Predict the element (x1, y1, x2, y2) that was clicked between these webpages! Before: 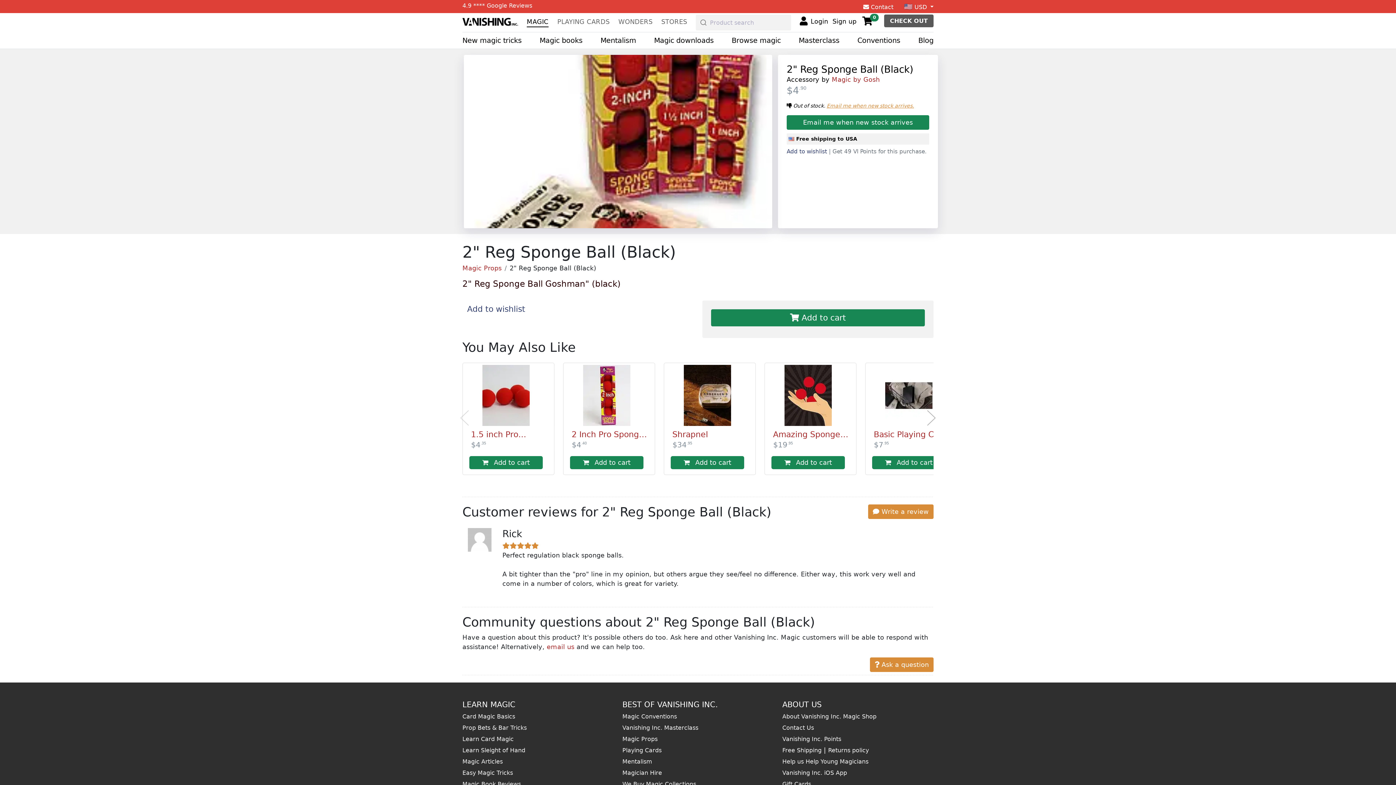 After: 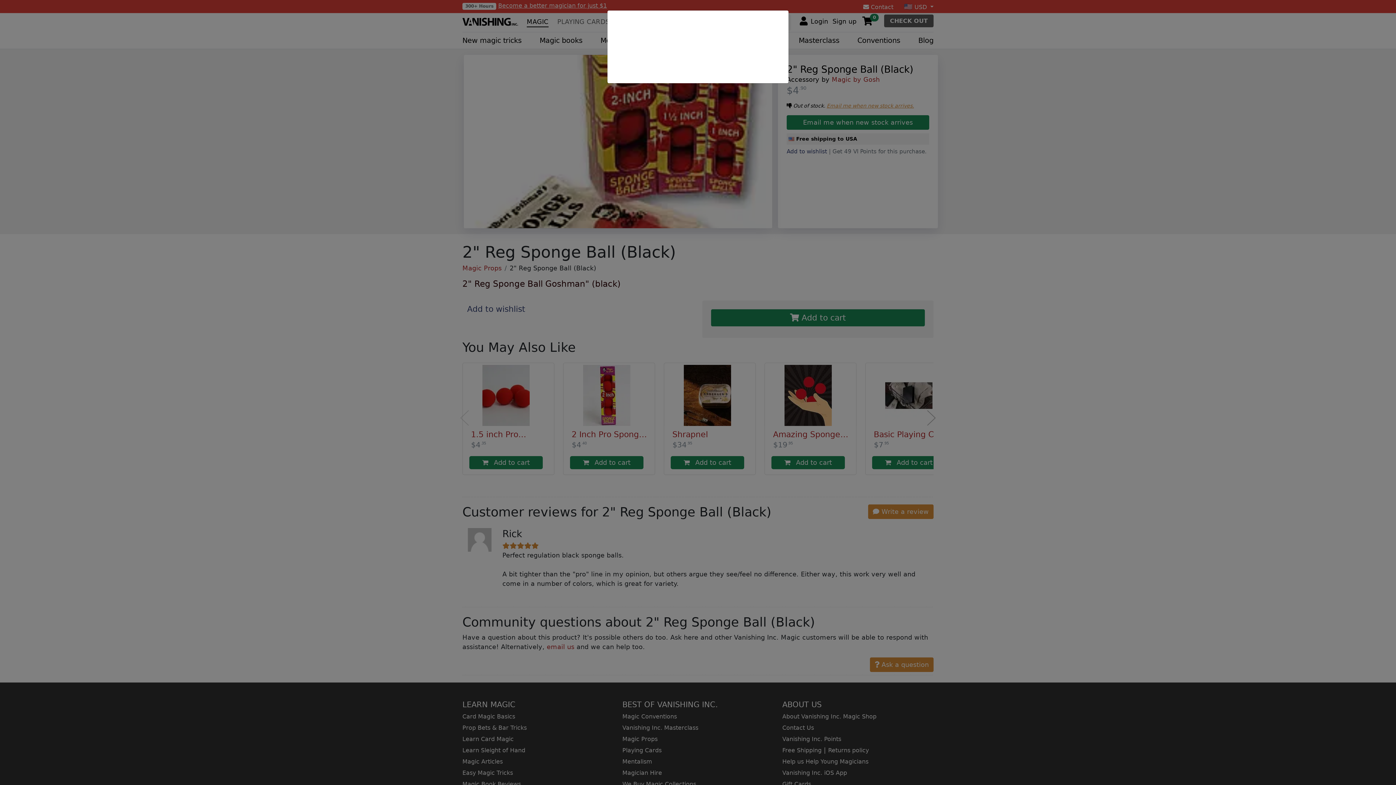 Action: bbox: (670, 456, 744, 469) label:  Add to cart